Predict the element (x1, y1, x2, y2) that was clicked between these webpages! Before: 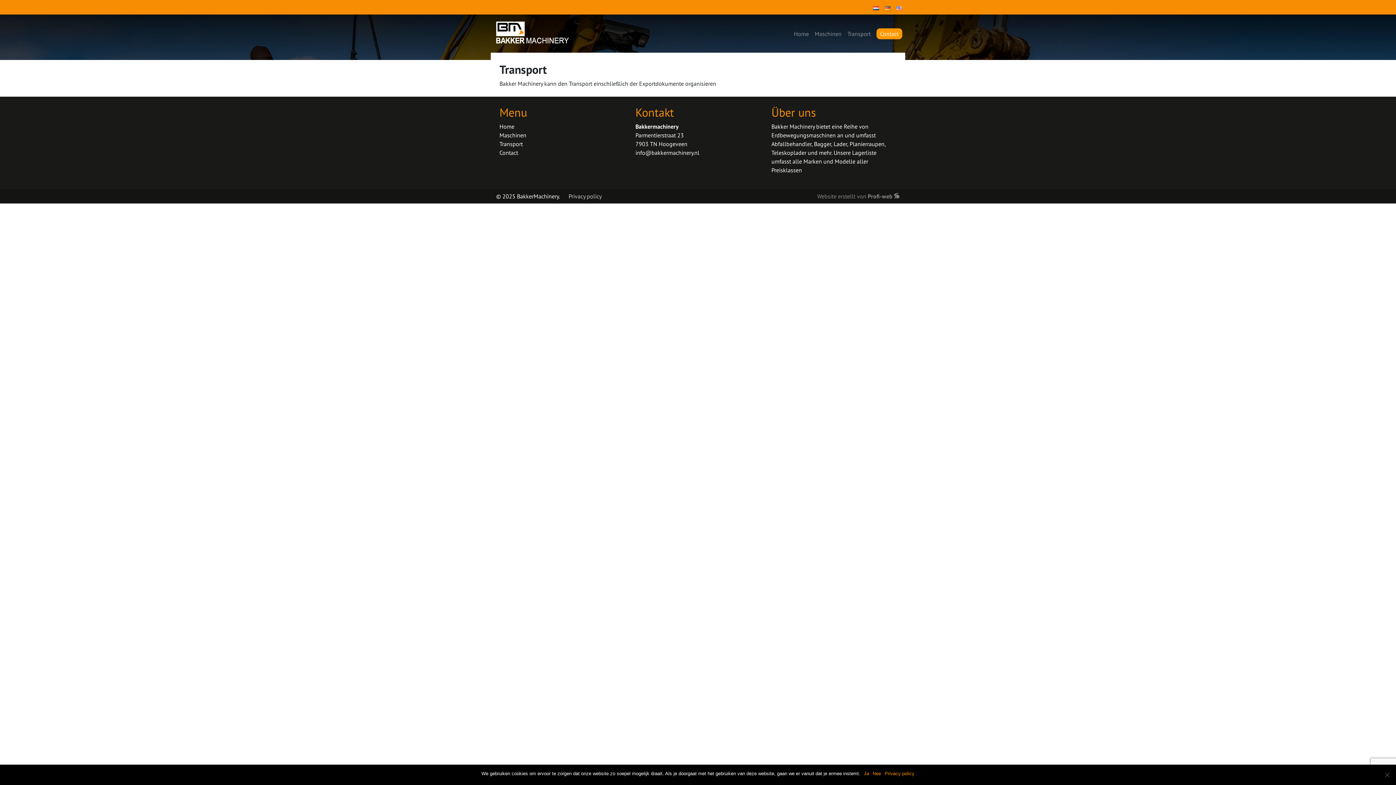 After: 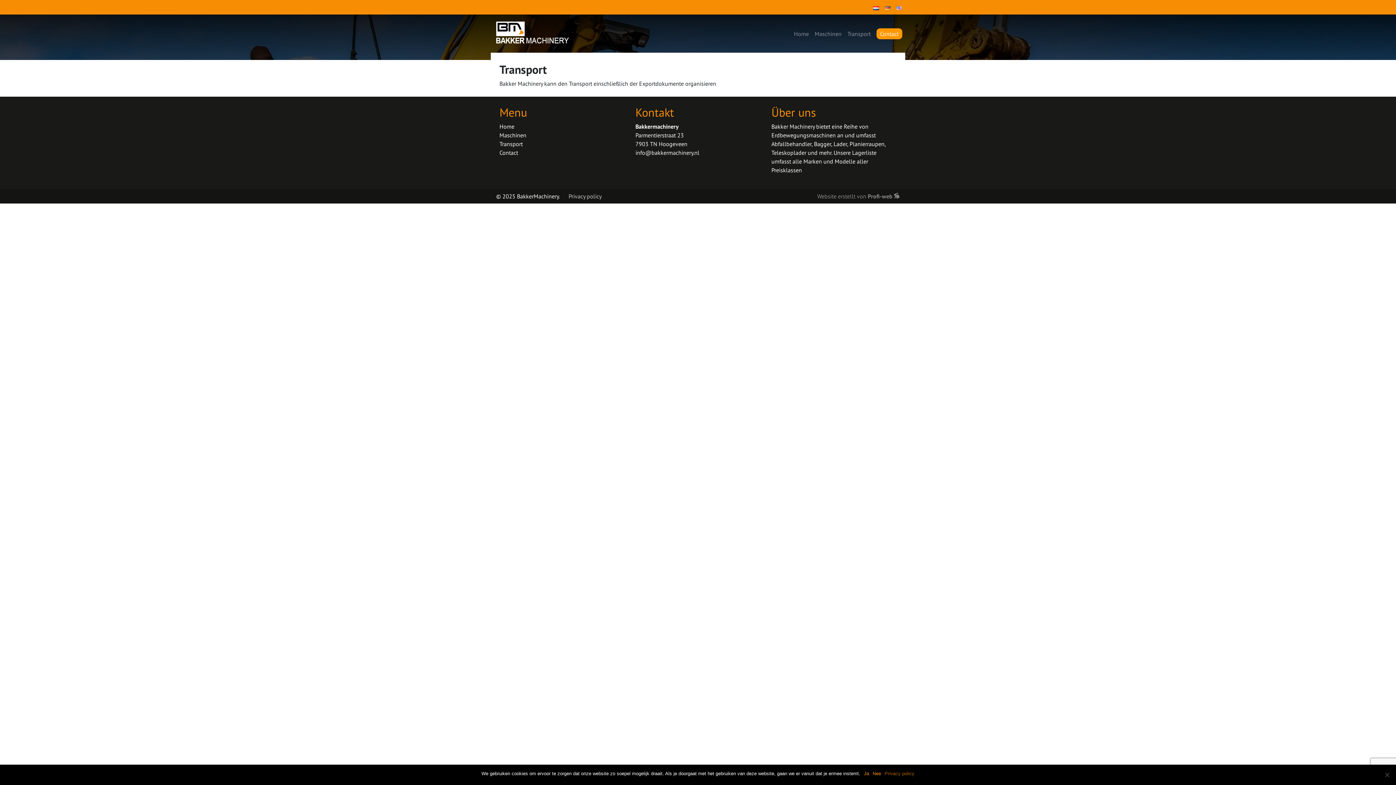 Action: bbox: (884, 770, 914, 777) label: Privacy policy